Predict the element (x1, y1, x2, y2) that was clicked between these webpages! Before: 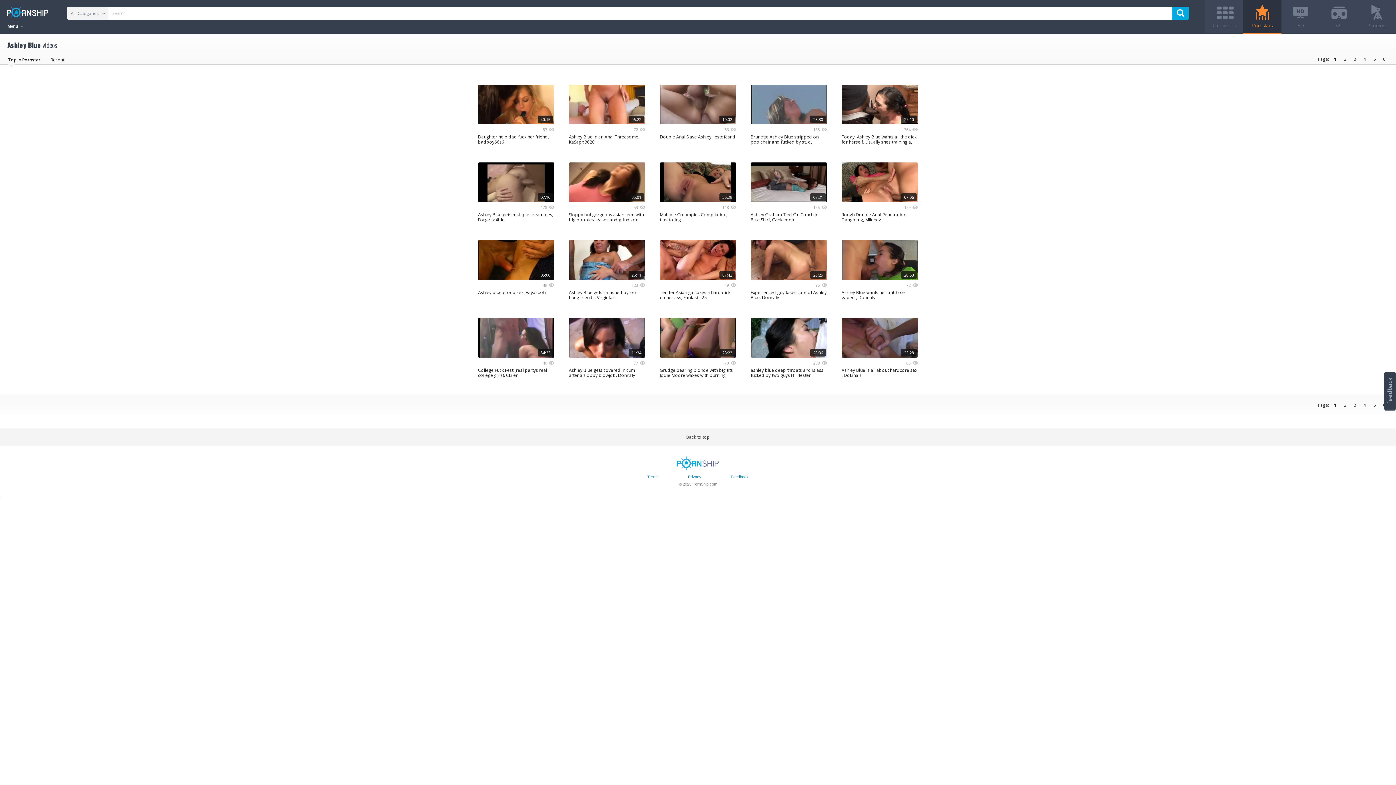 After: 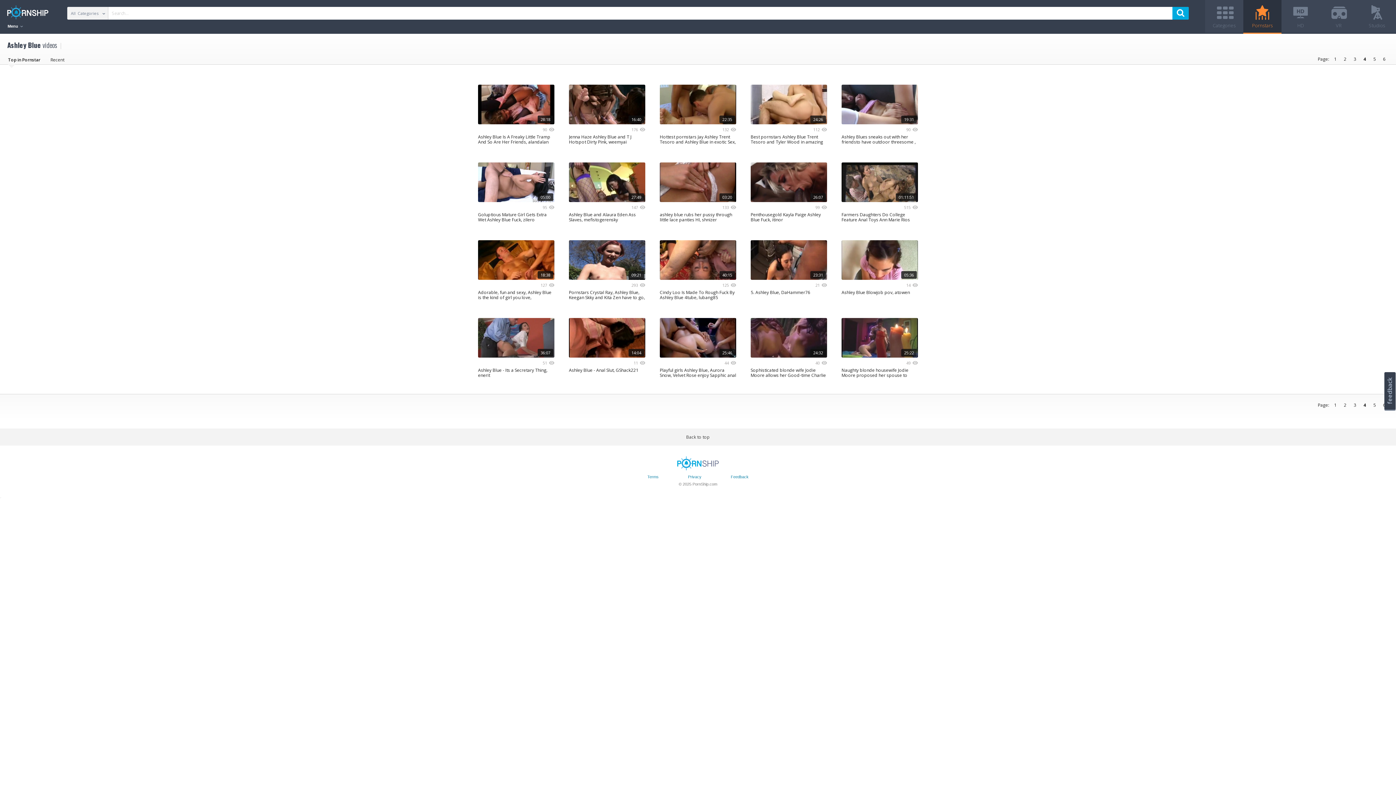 Action: label: 4 bbox: (1361, 55, 1368, 64)